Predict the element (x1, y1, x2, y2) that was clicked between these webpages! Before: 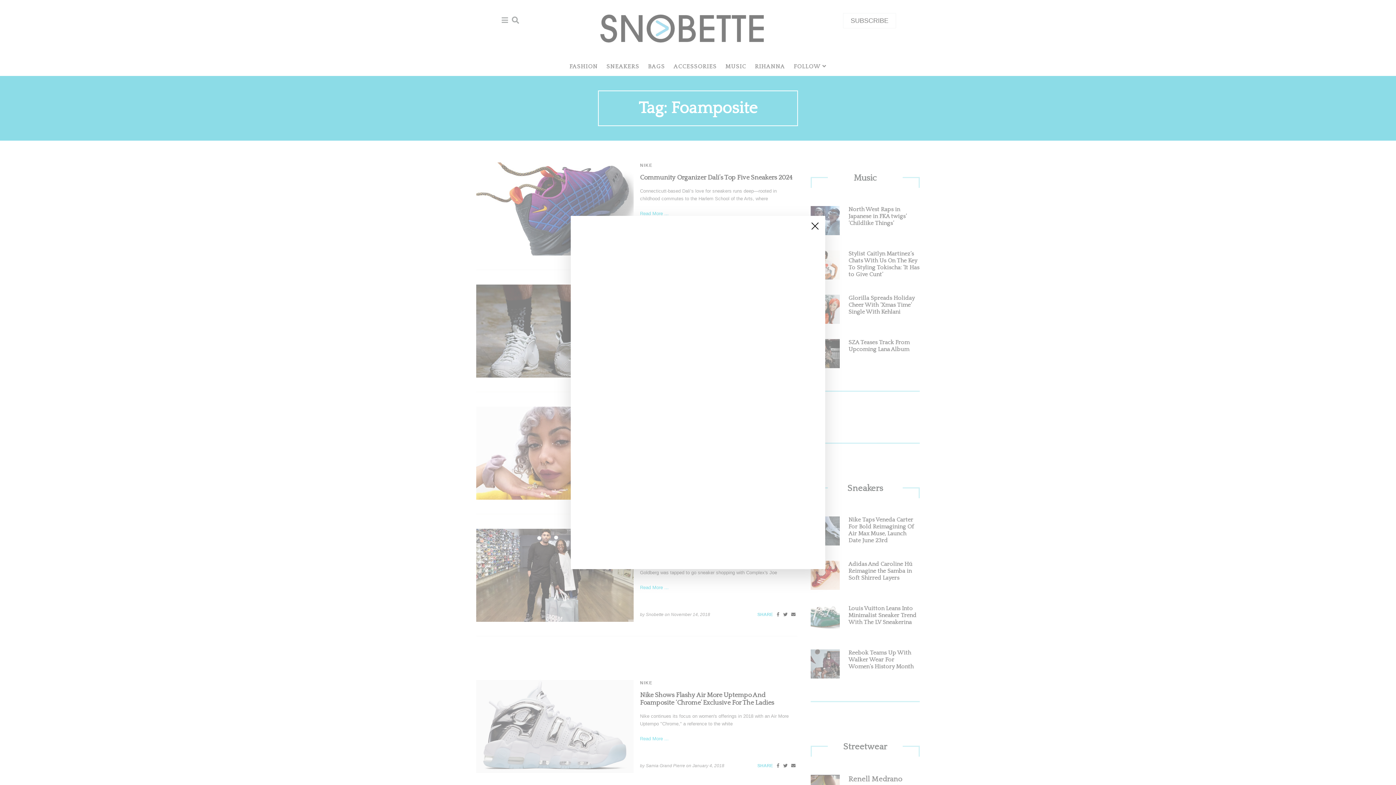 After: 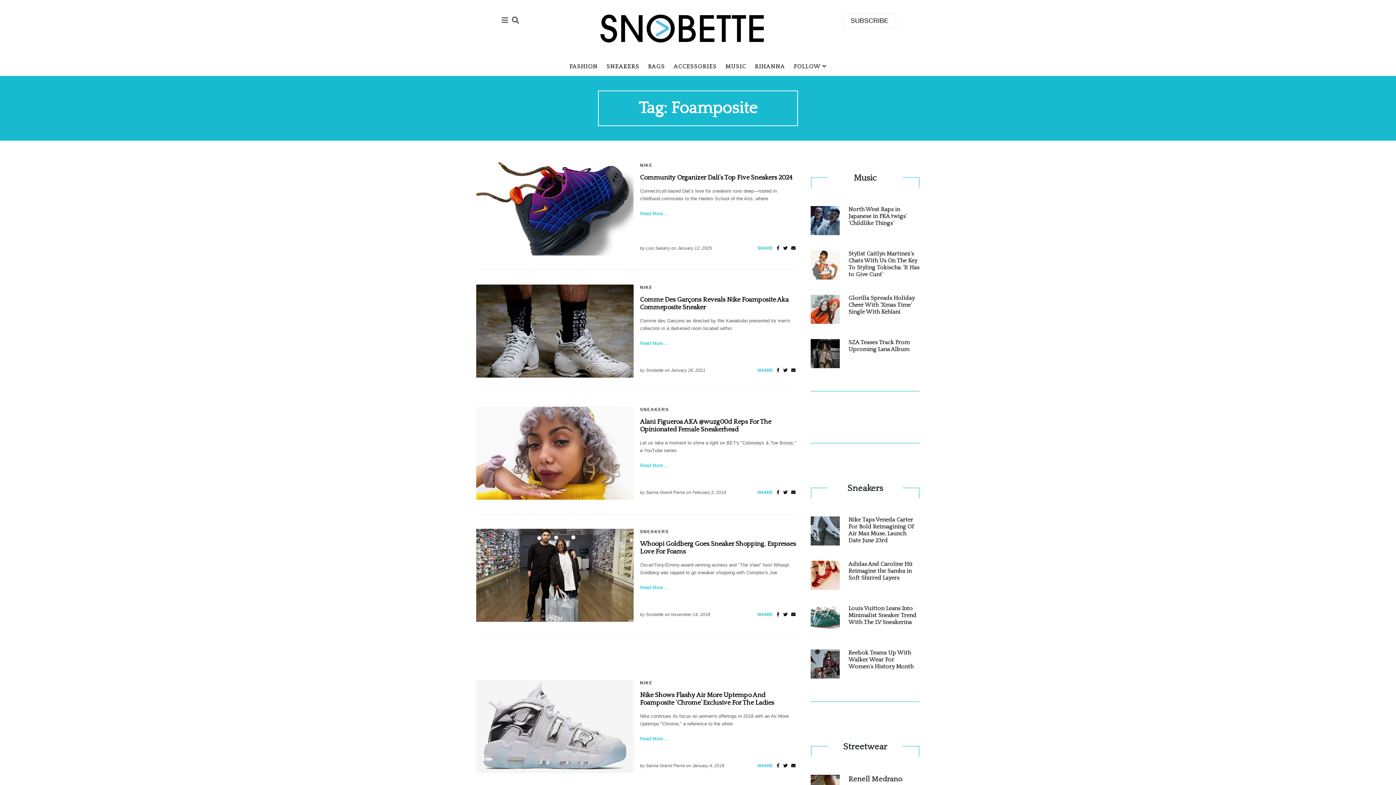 Action: bbox: (811, 221, 818, 228)